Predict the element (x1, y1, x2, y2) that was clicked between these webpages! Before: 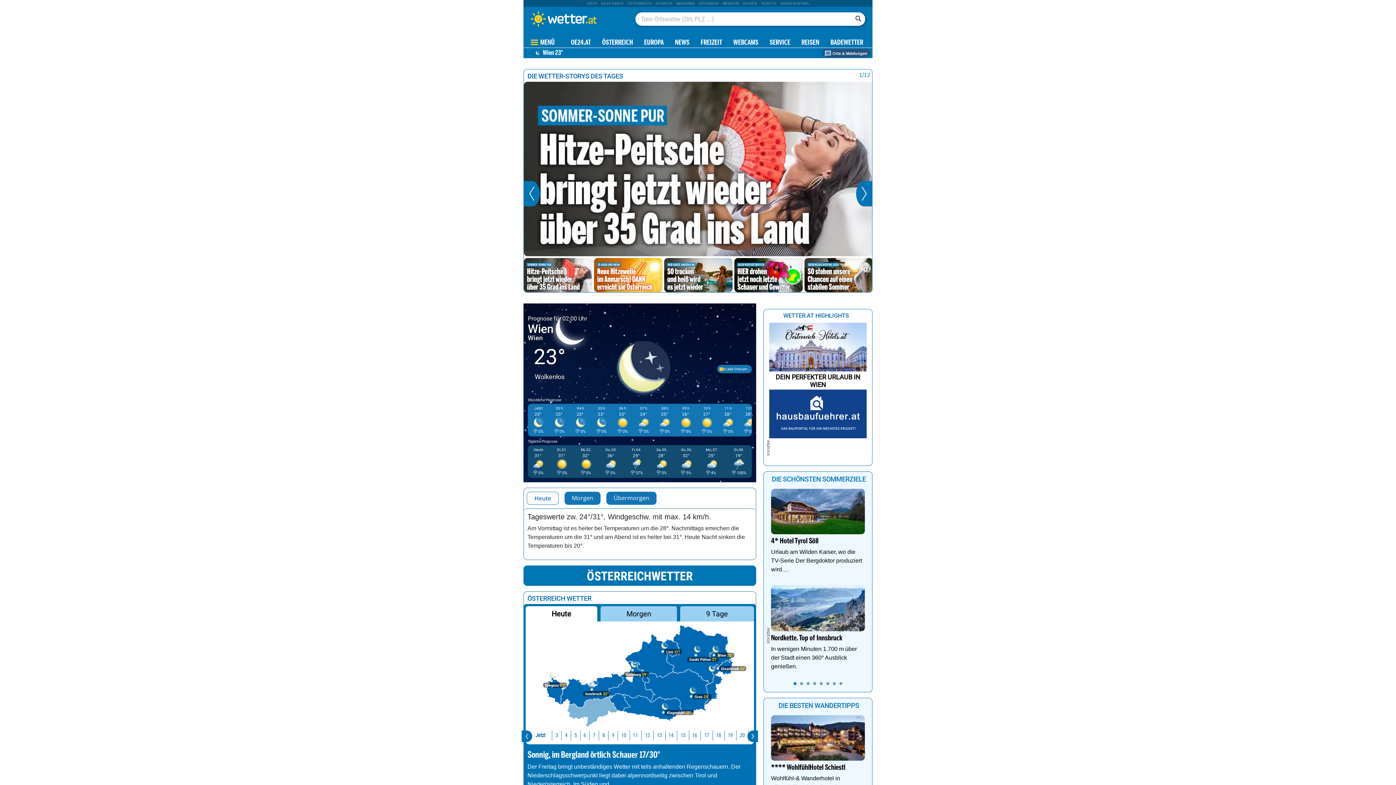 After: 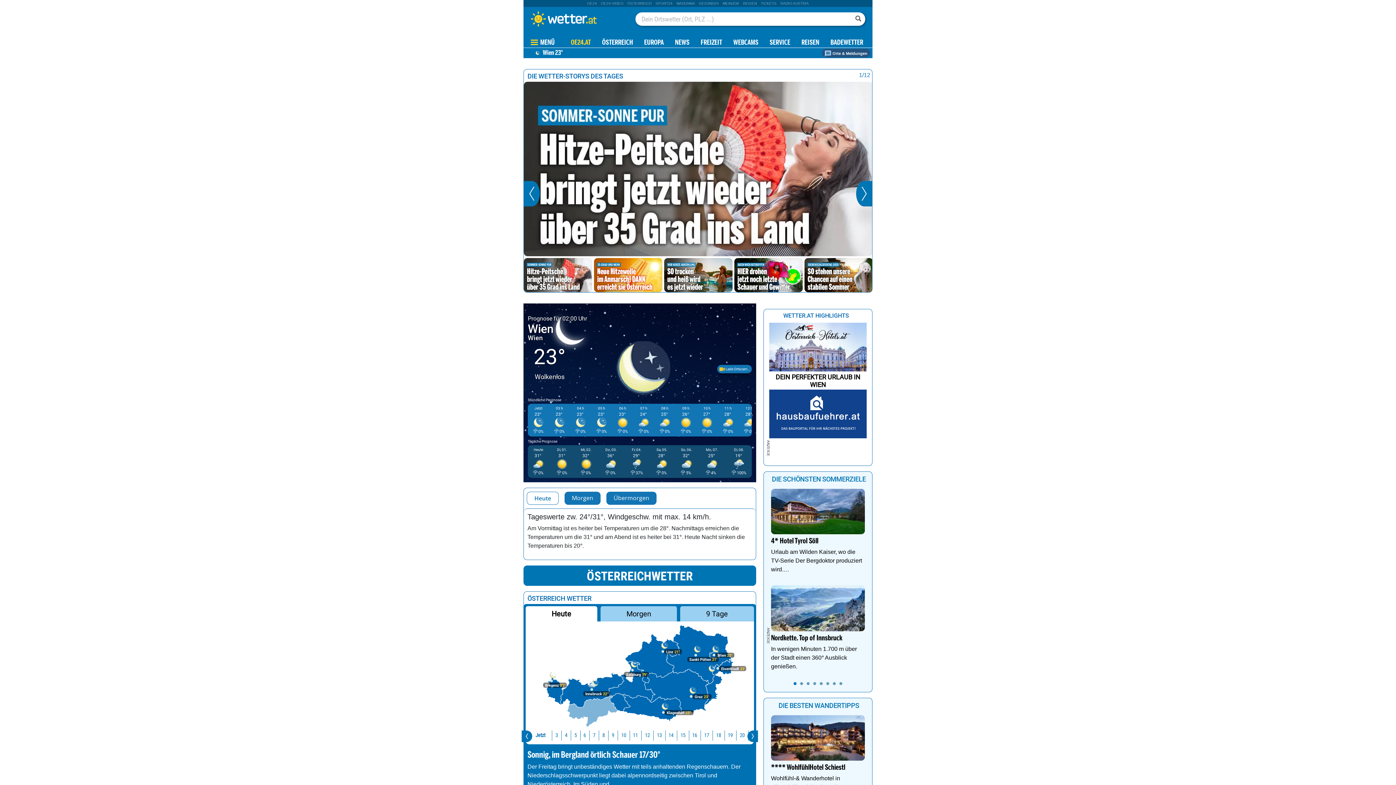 Action: bbox: (571, 39, 591, 46) label: OE24.AT